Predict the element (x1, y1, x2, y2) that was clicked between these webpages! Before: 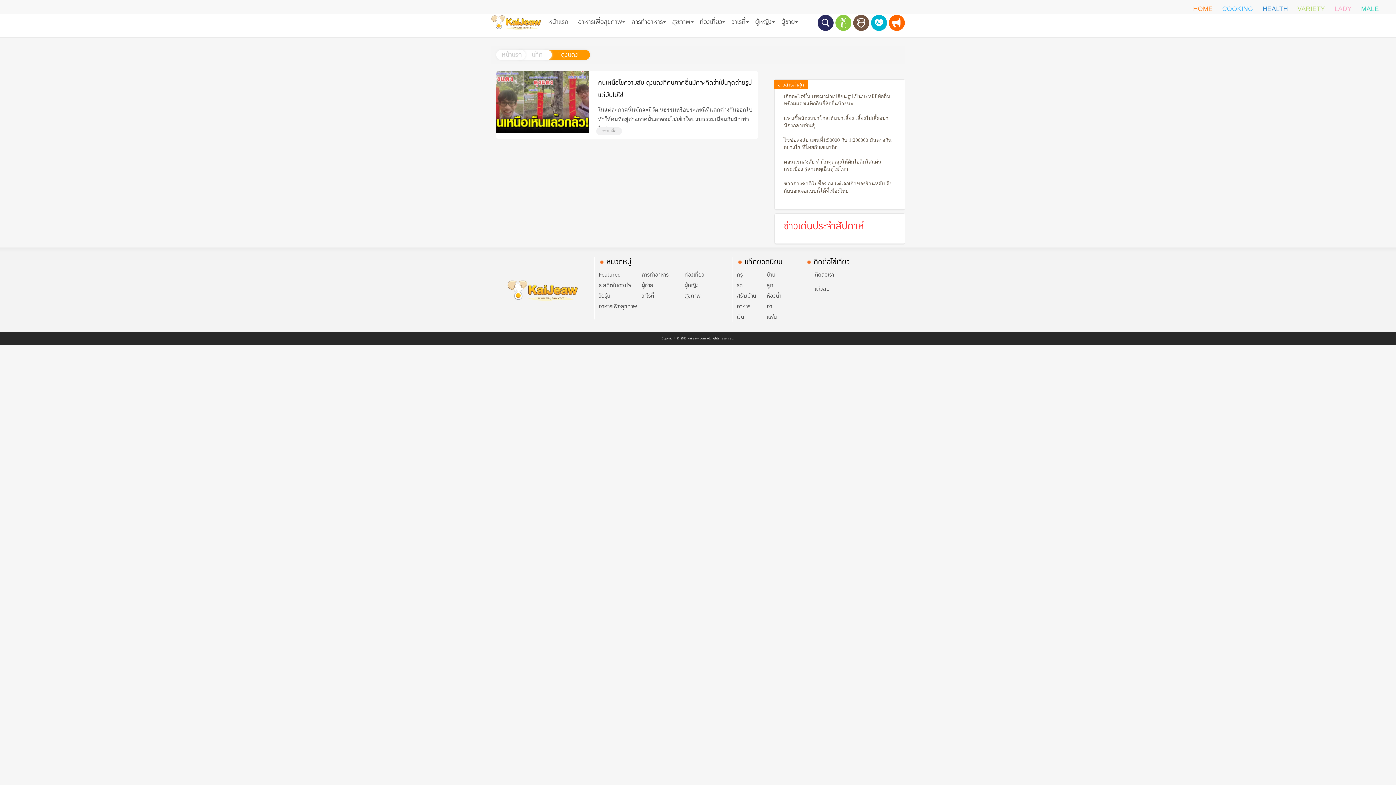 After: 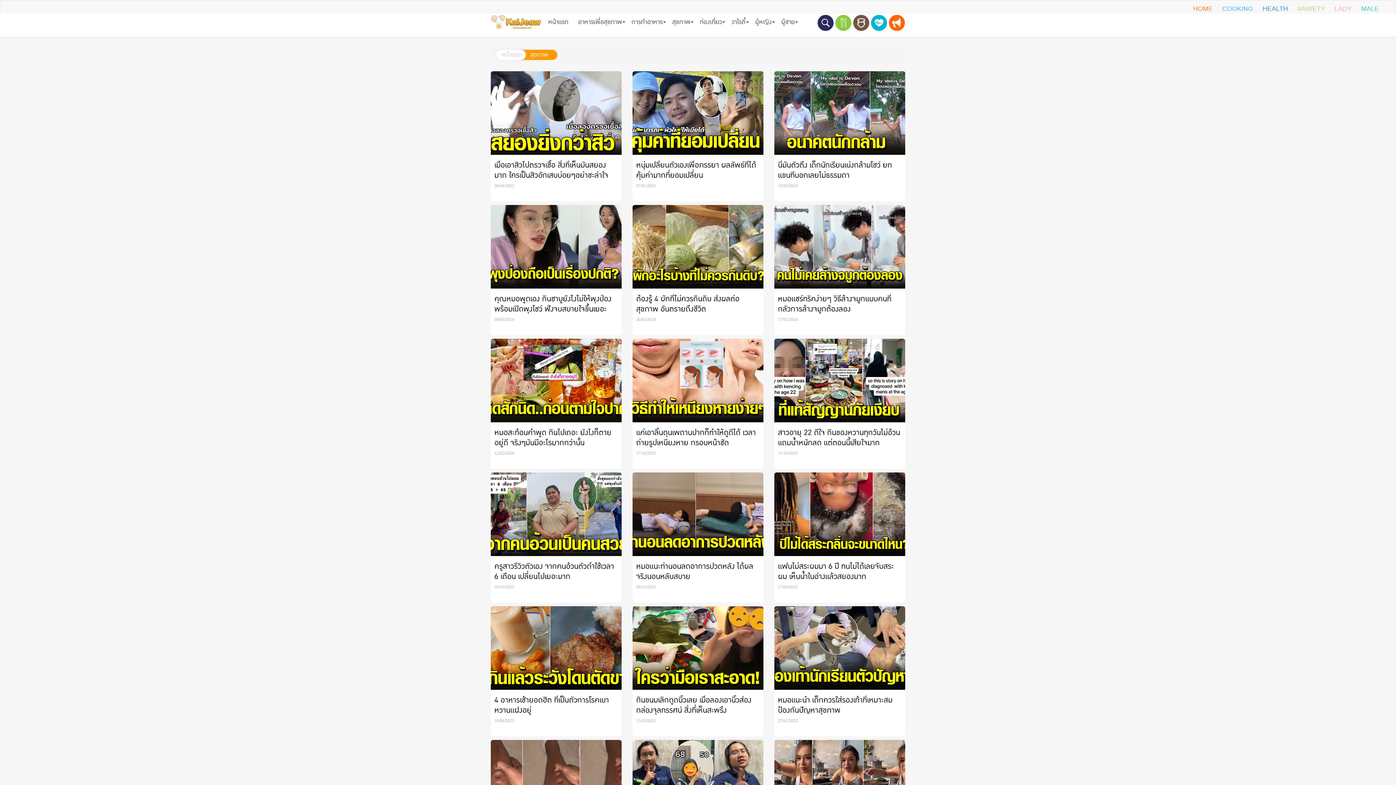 Action: label: สุขภาพ bbox: (667, 14, 695, 29)